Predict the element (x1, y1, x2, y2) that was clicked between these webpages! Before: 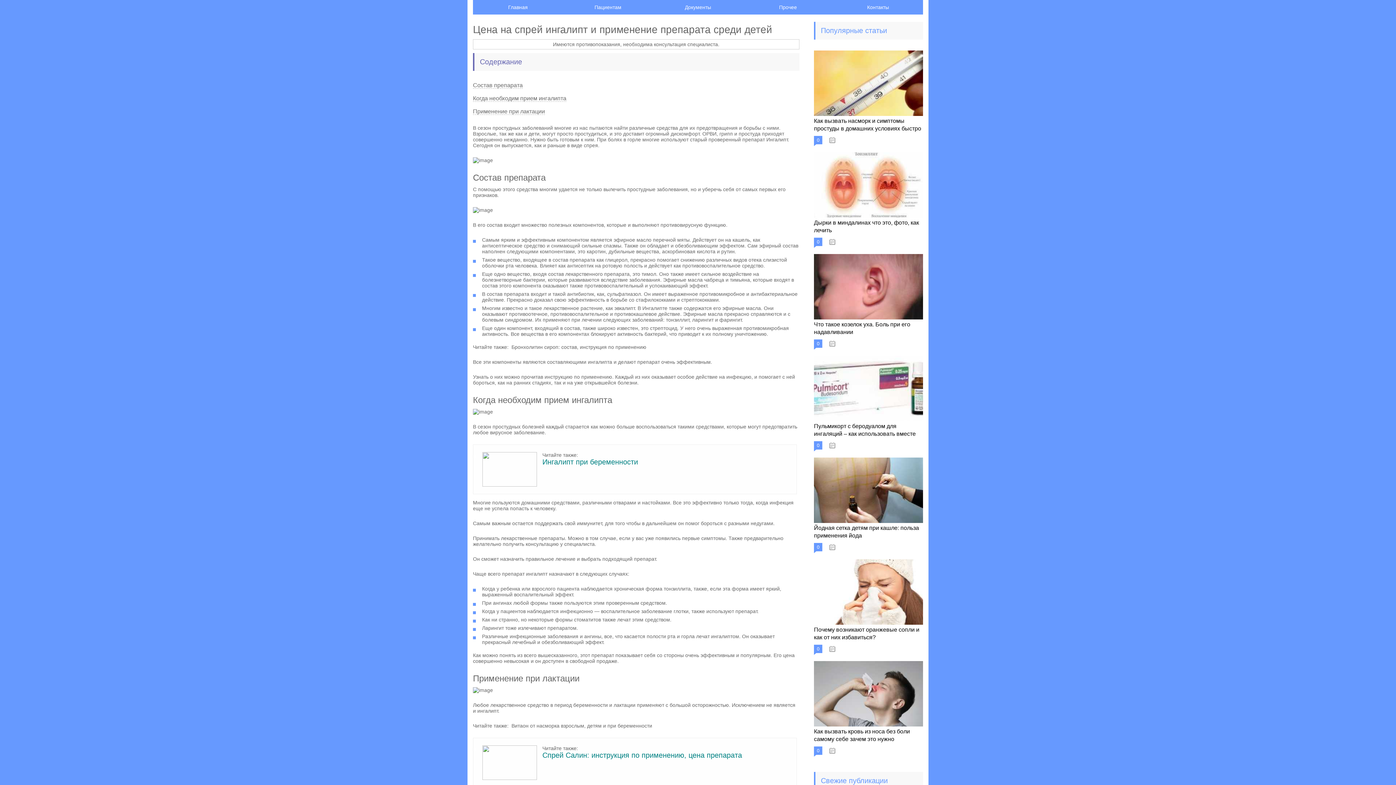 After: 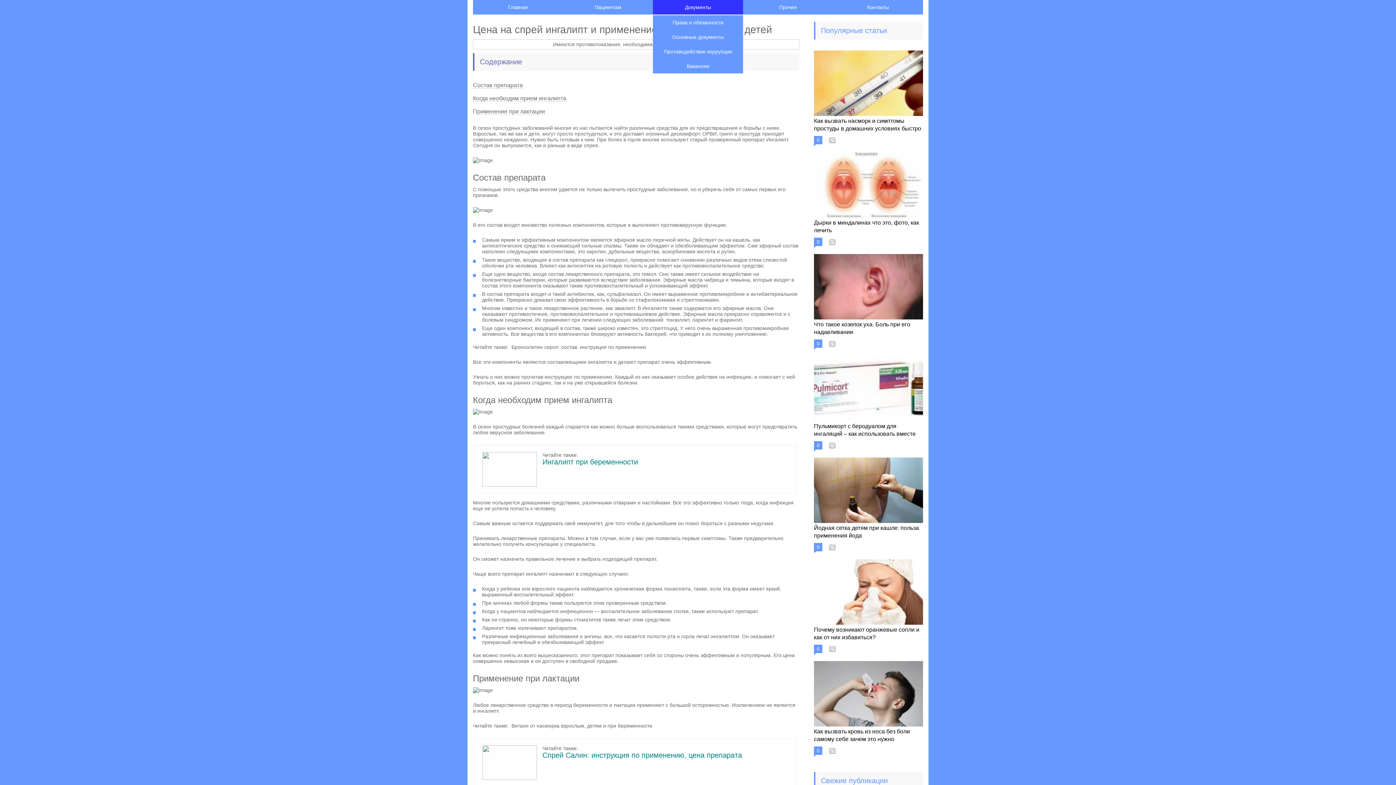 Action: label: Документы bbox: (653, 0, 743, 14)